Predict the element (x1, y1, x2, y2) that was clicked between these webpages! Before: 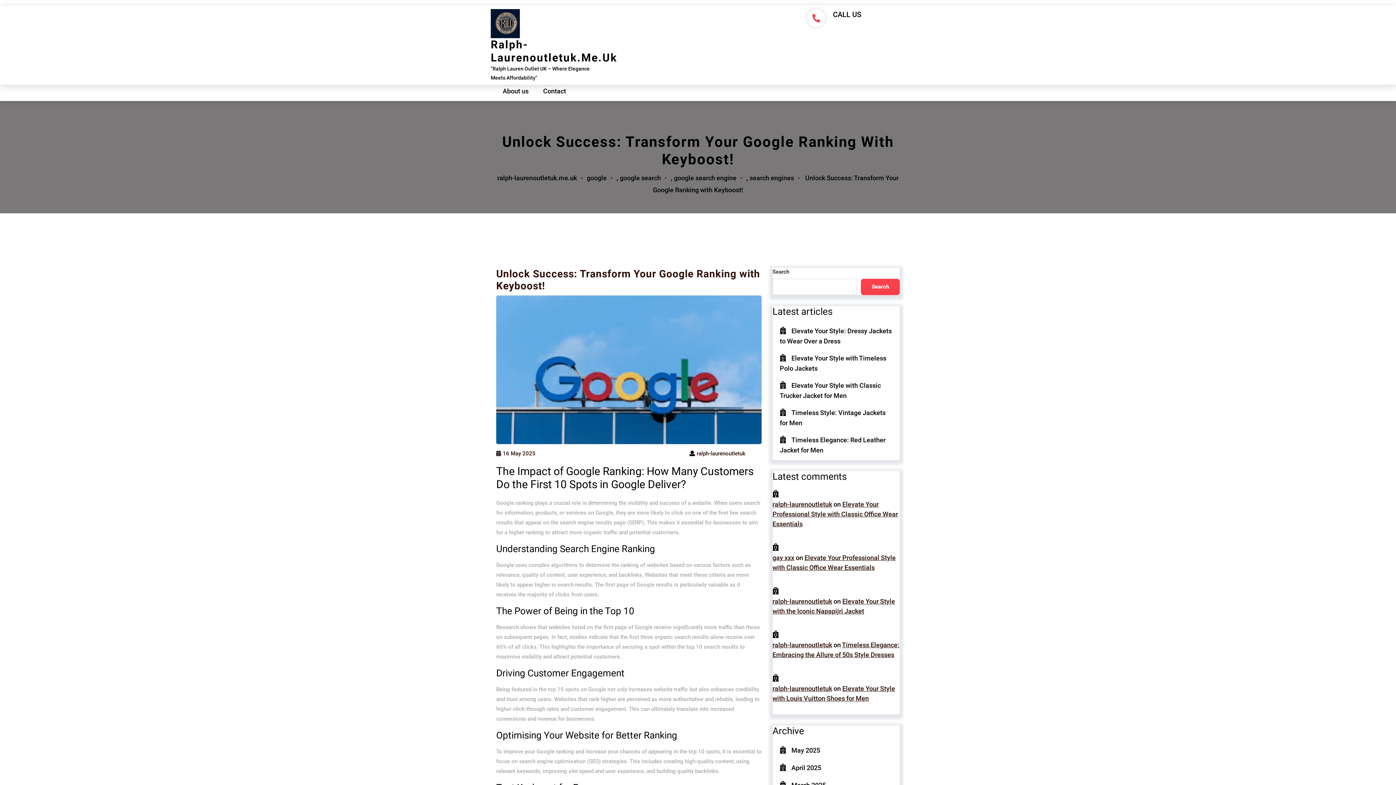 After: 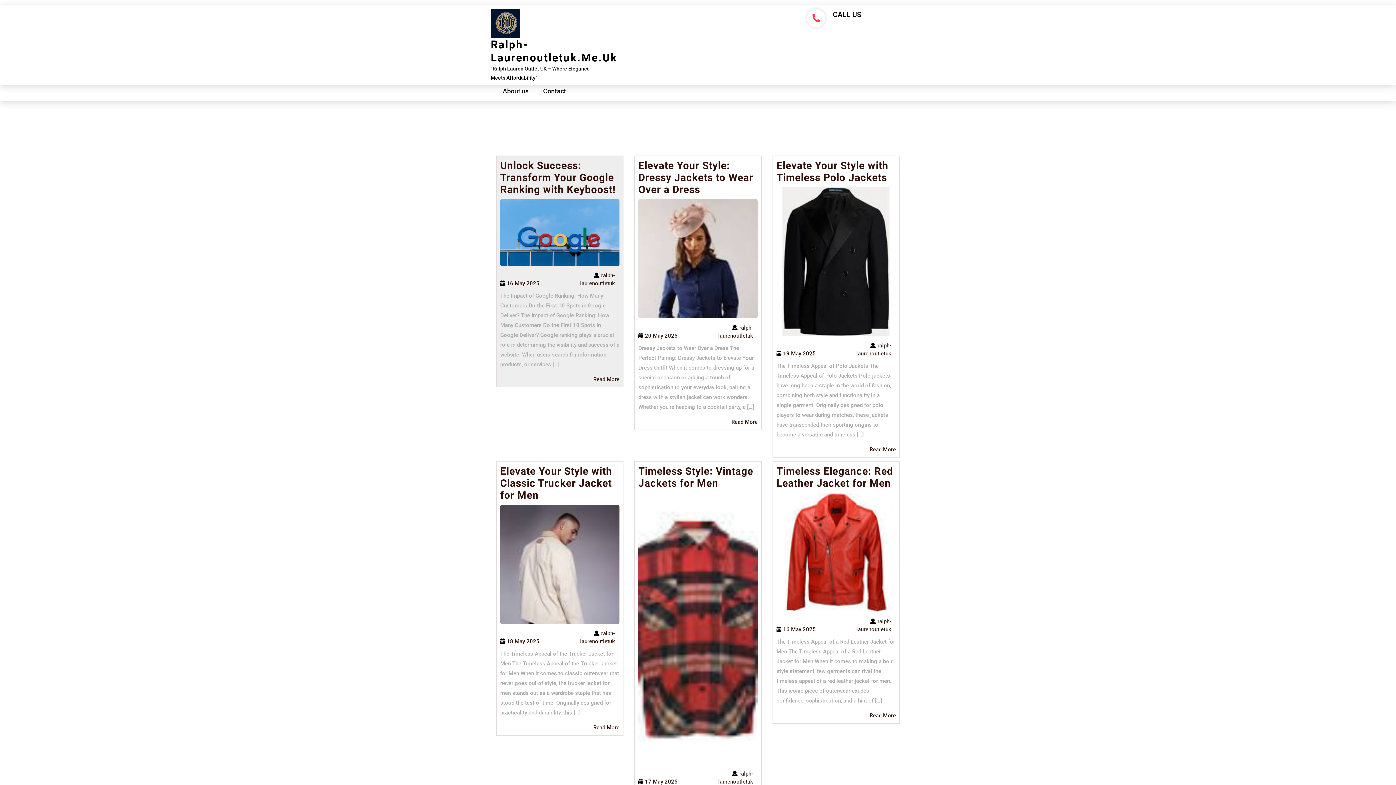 Action: label: ralph-laurenoutletuk bbox: (772, 500, 832, 508)